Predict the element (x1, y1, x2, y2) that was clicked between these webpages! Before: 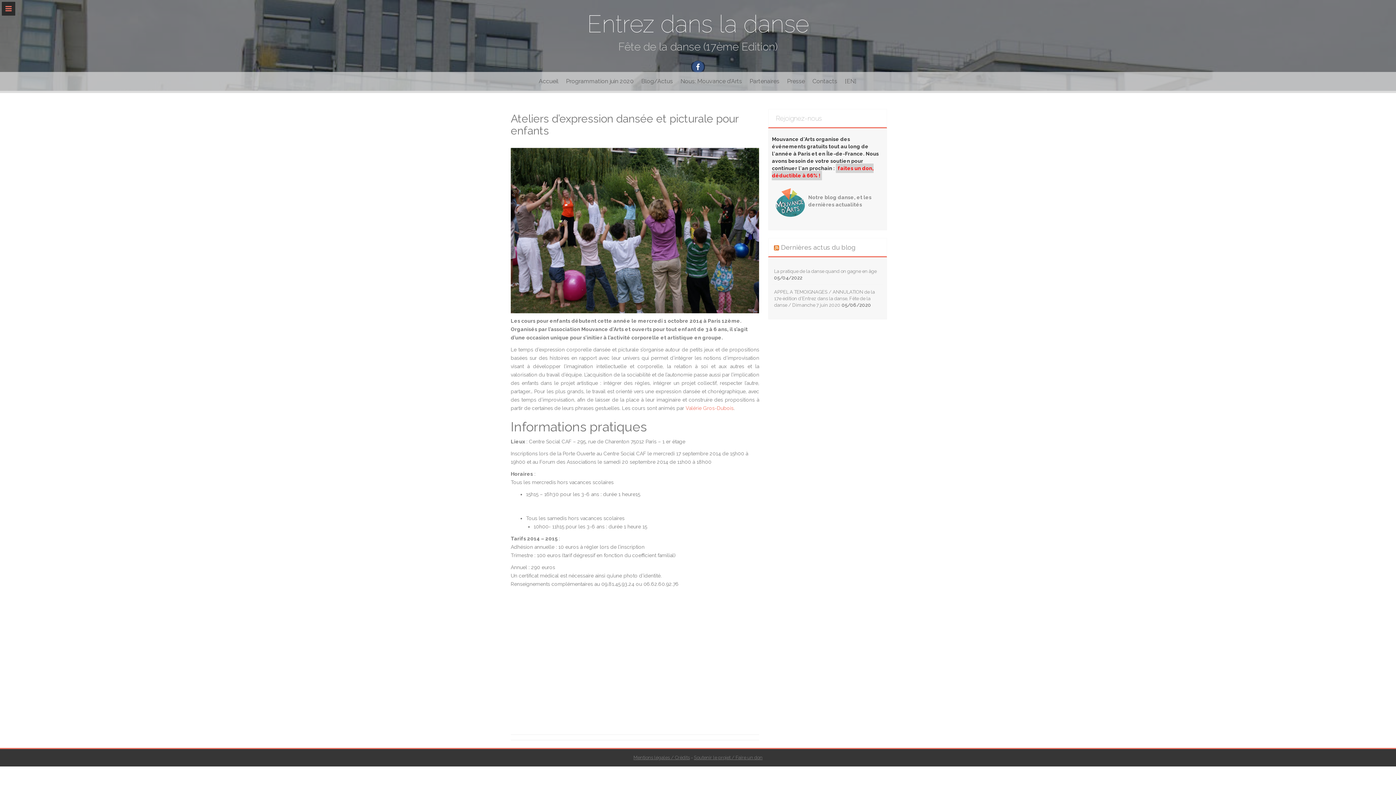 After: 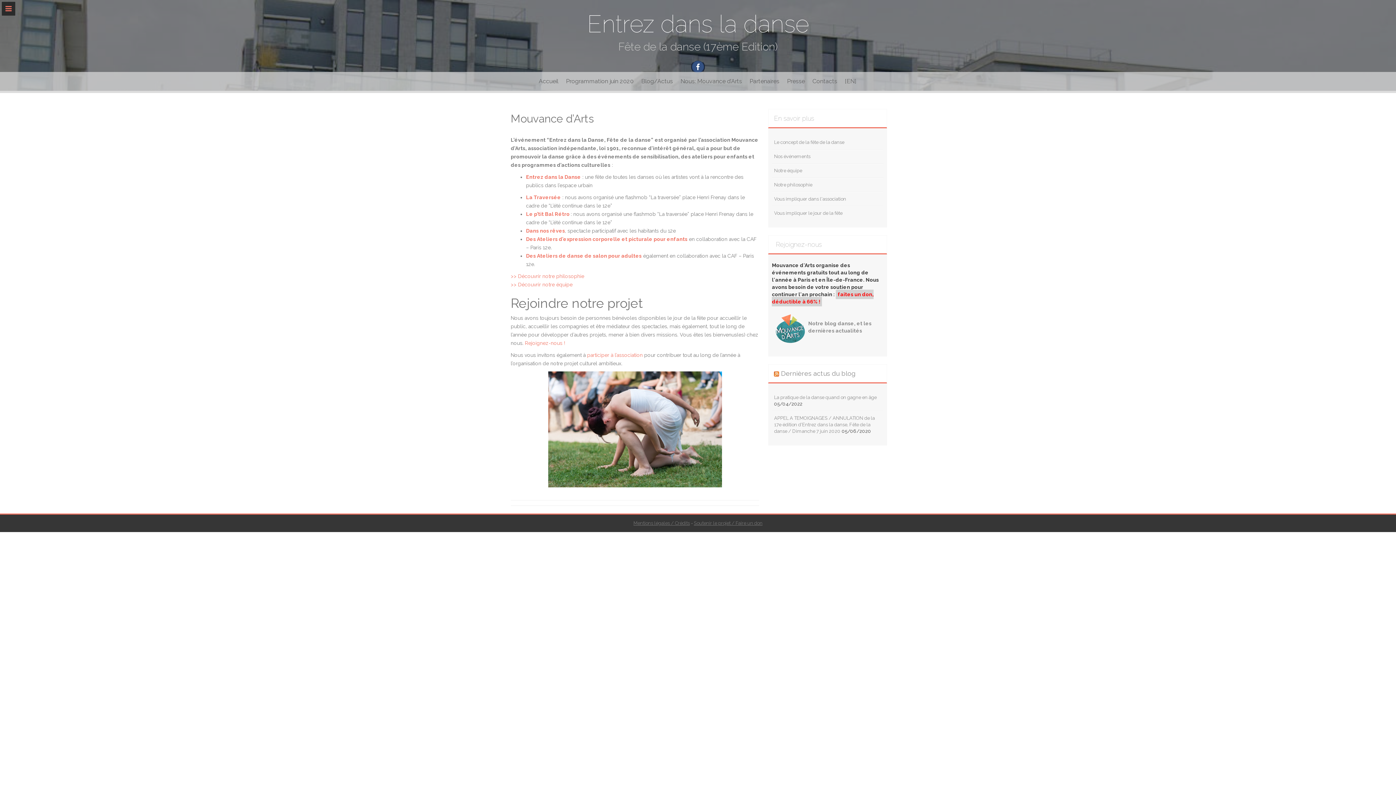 Action: label: Nous: Mouvance d’Arts bbox: (677, 72, 745, 90)